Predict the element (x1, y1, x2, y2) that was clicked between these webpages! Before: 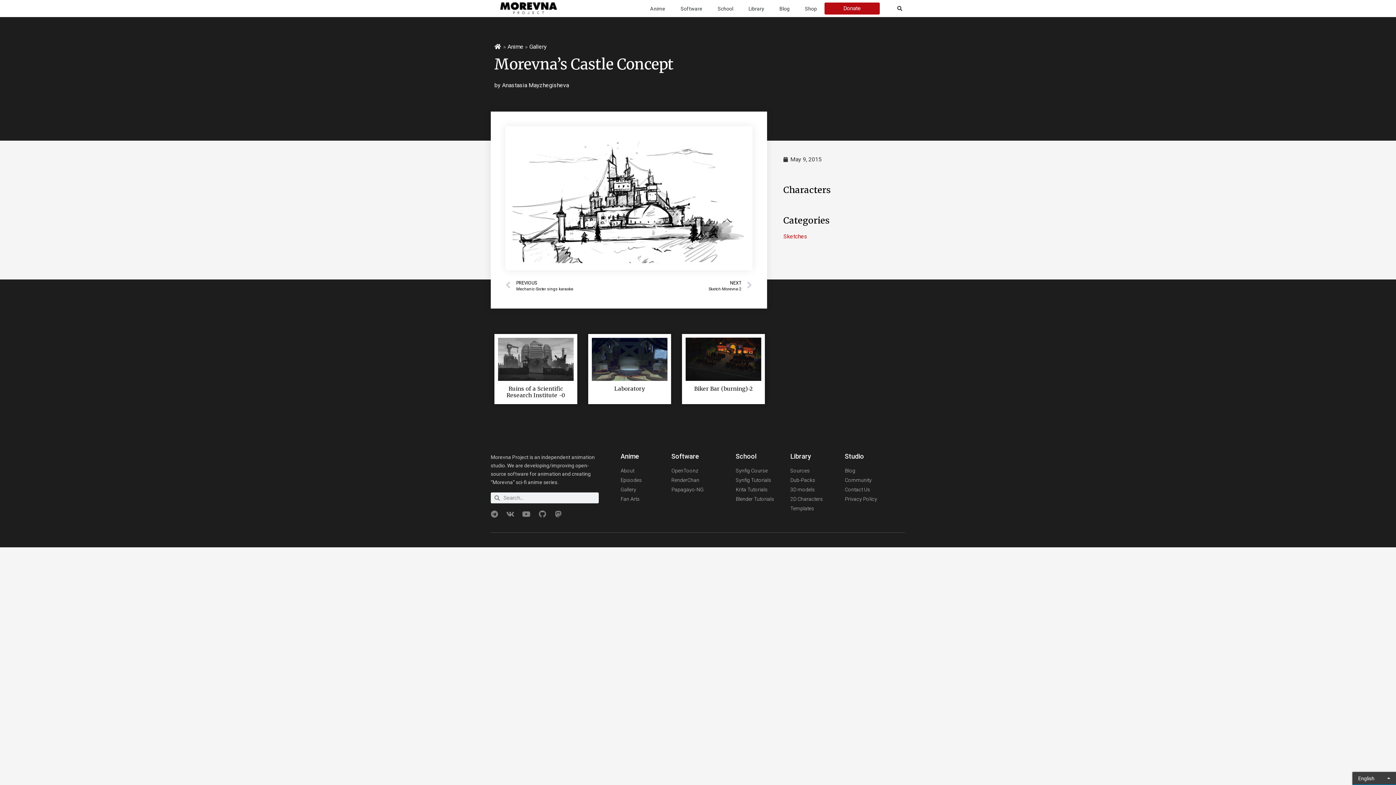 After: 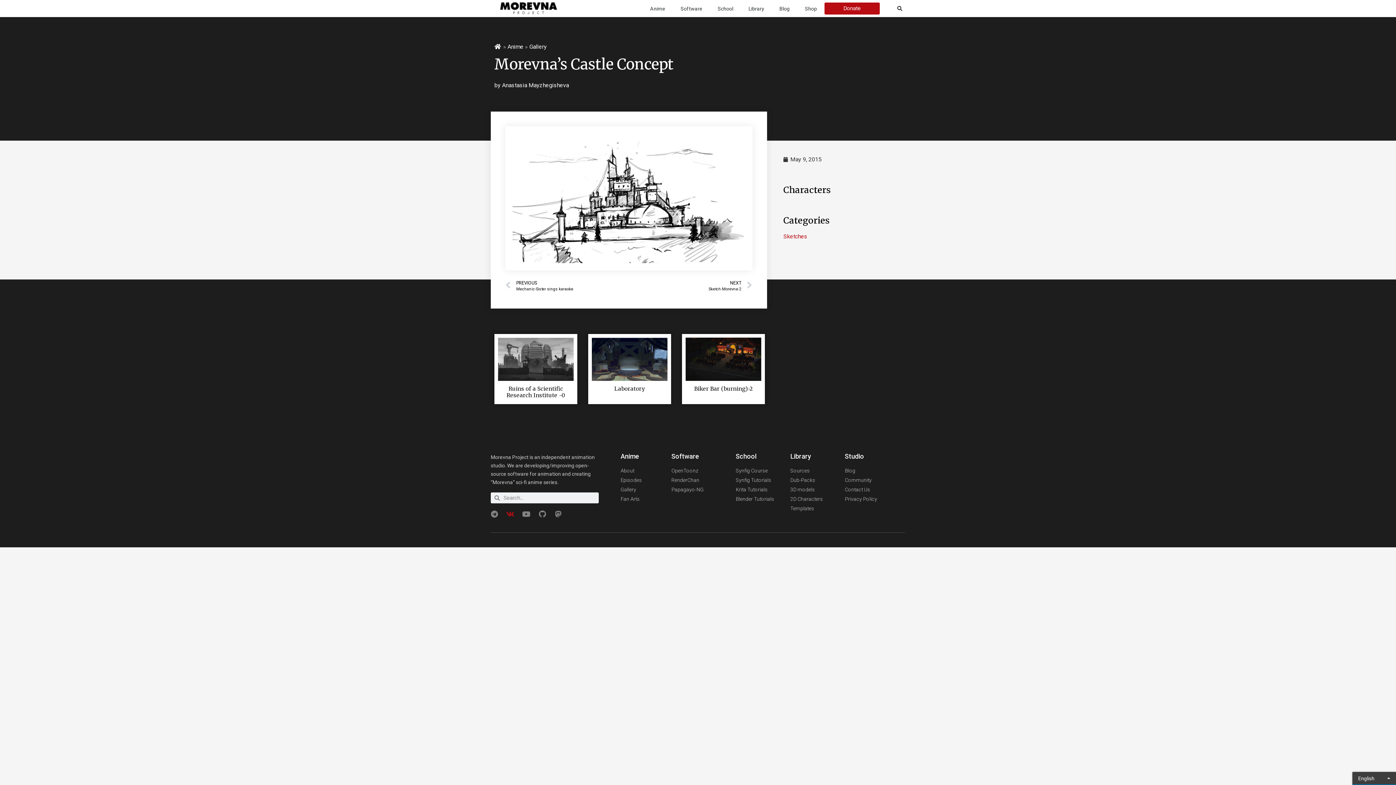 Action: bbox: (506, 511, 514, 518) label: Vk